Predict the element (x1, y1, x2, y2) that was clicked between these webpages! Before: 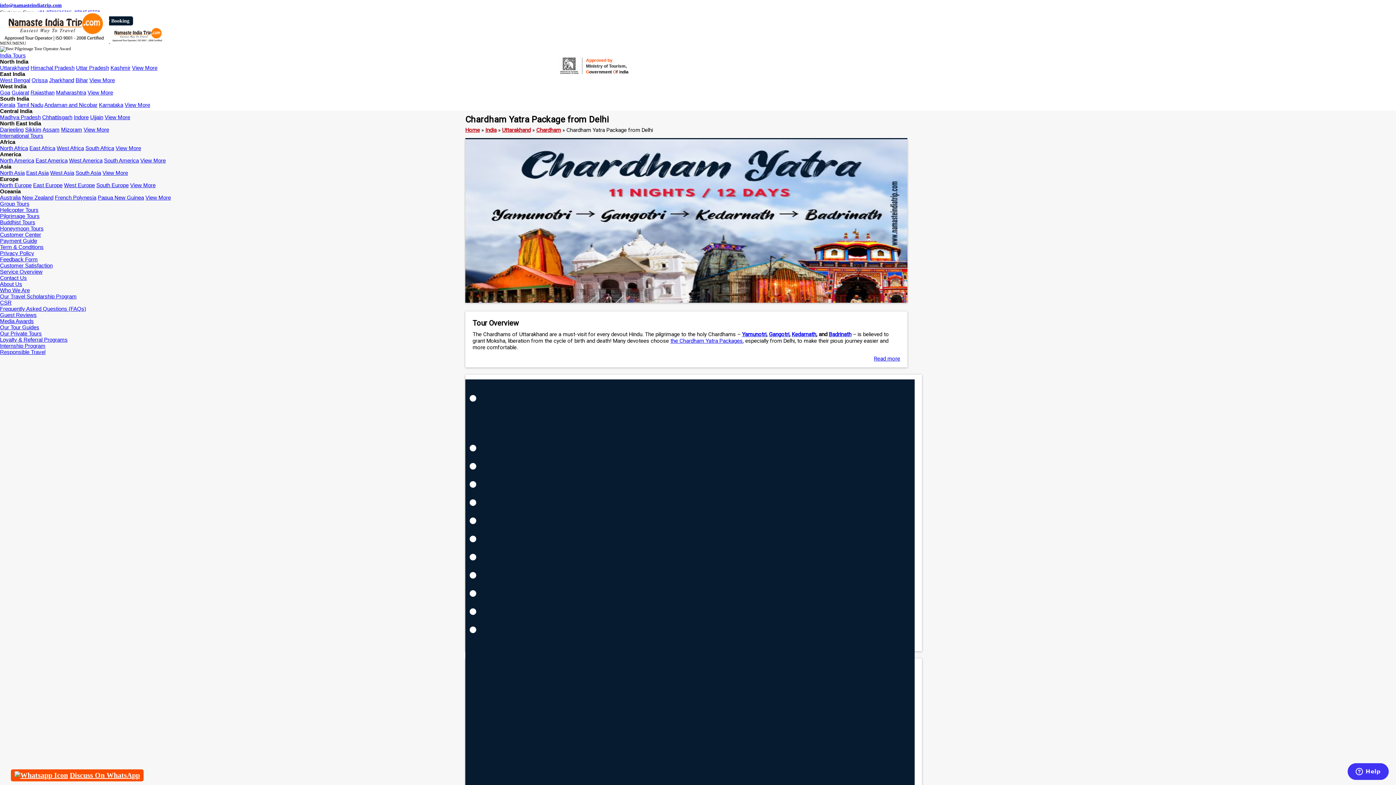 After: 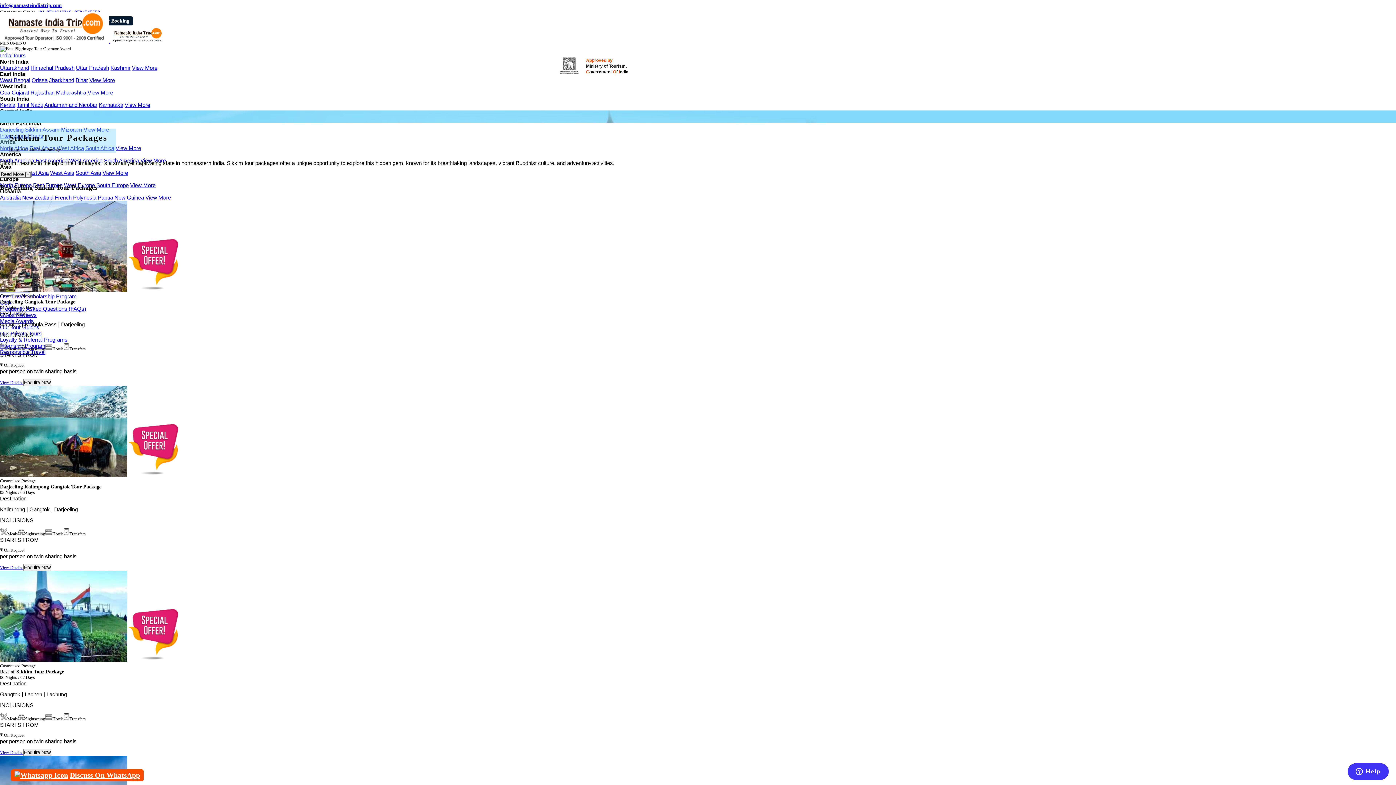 Action: label: Sikkim bbox: (25, 126, 41, 132)